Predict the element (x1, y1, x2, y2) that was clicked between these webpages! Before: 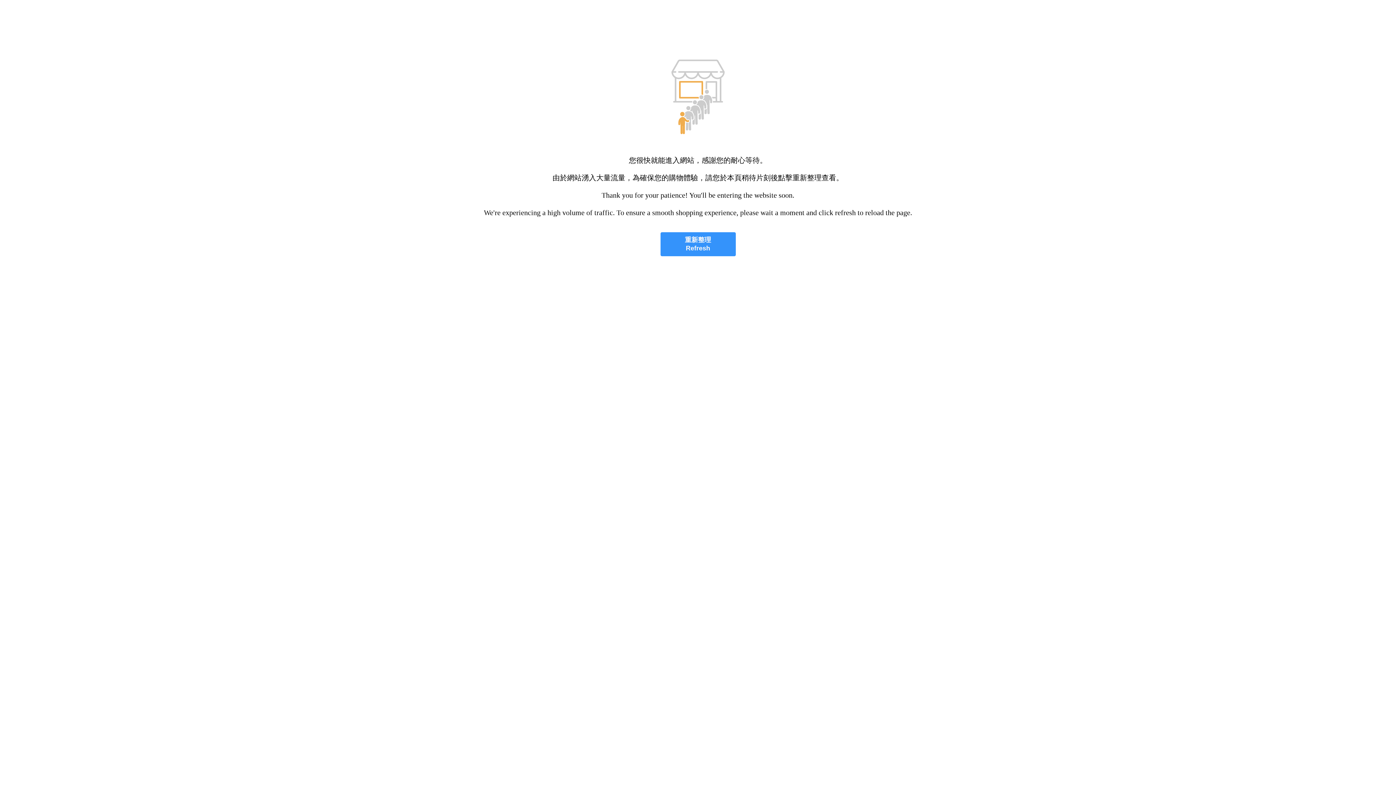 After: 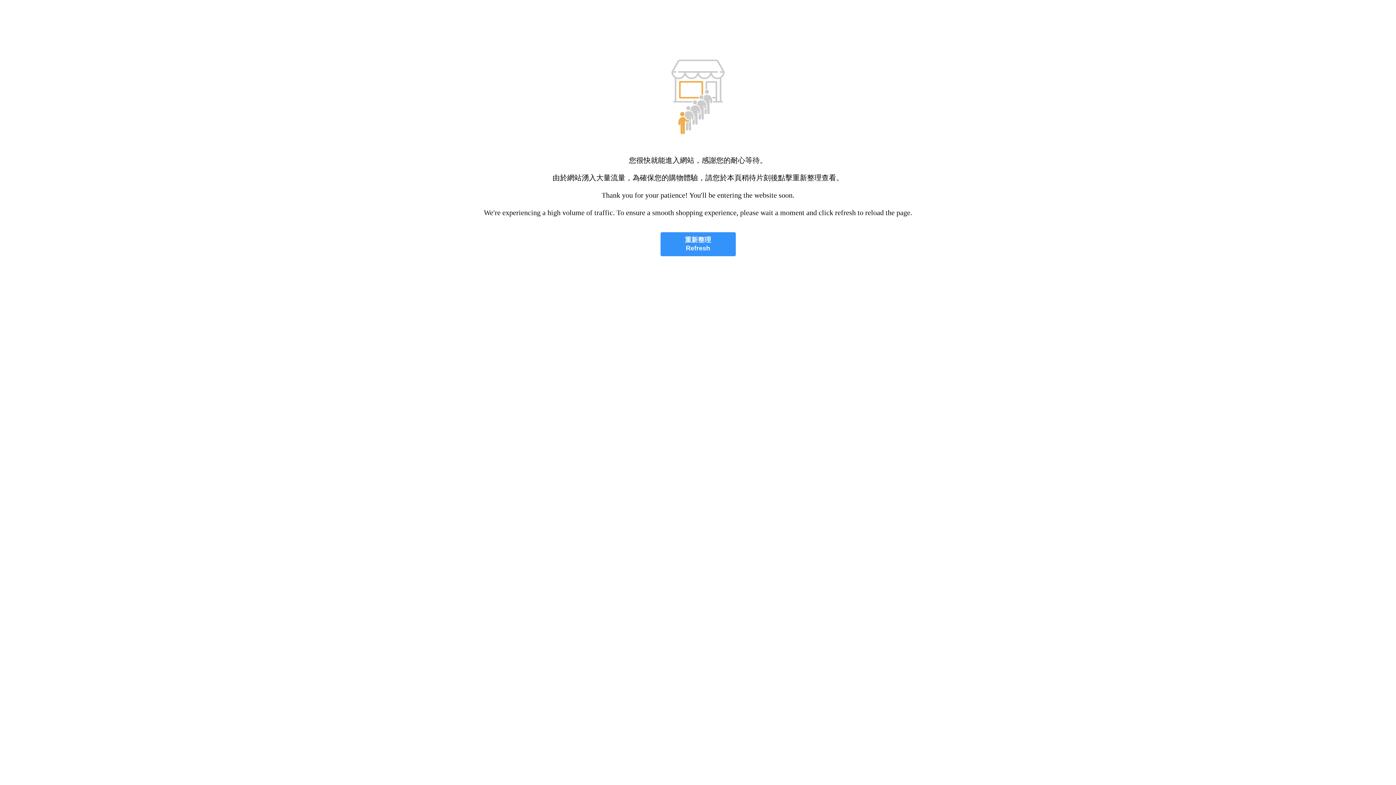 Action: bbox: (660, 232, 735, 256) label: 重新整理
Refresh